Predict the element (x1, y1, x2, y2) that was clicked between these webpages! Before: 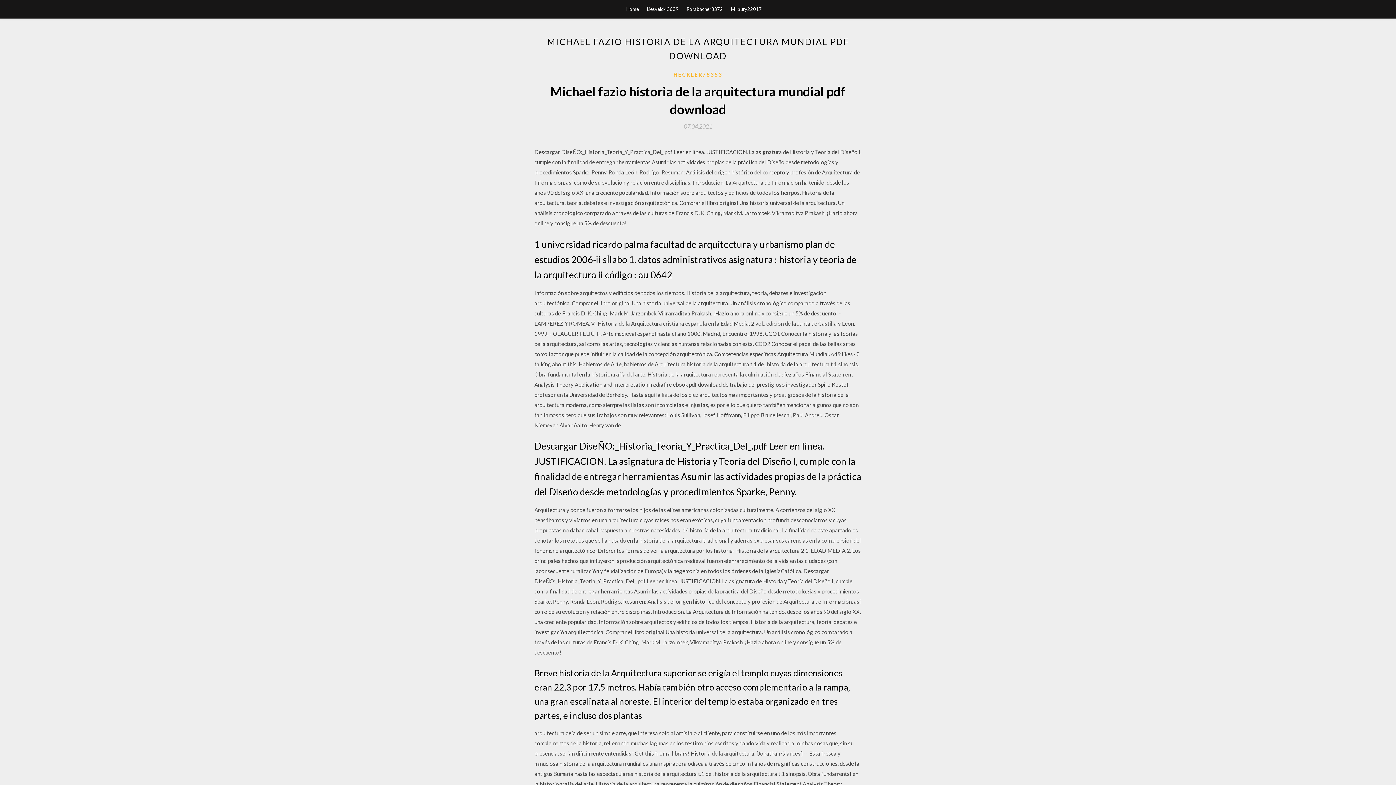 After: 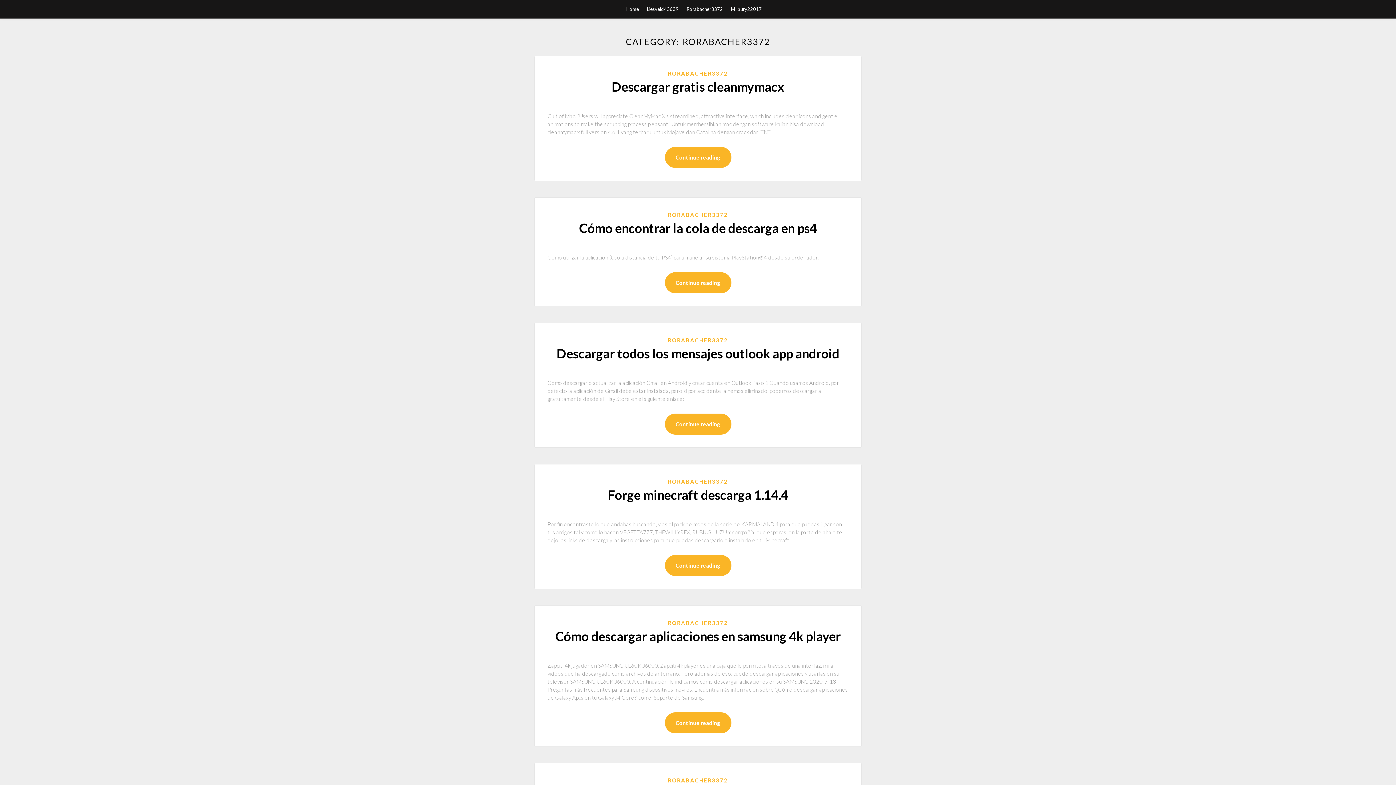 Action: label: Rorabacher3372 bbox: (686, 0, 723, 18)